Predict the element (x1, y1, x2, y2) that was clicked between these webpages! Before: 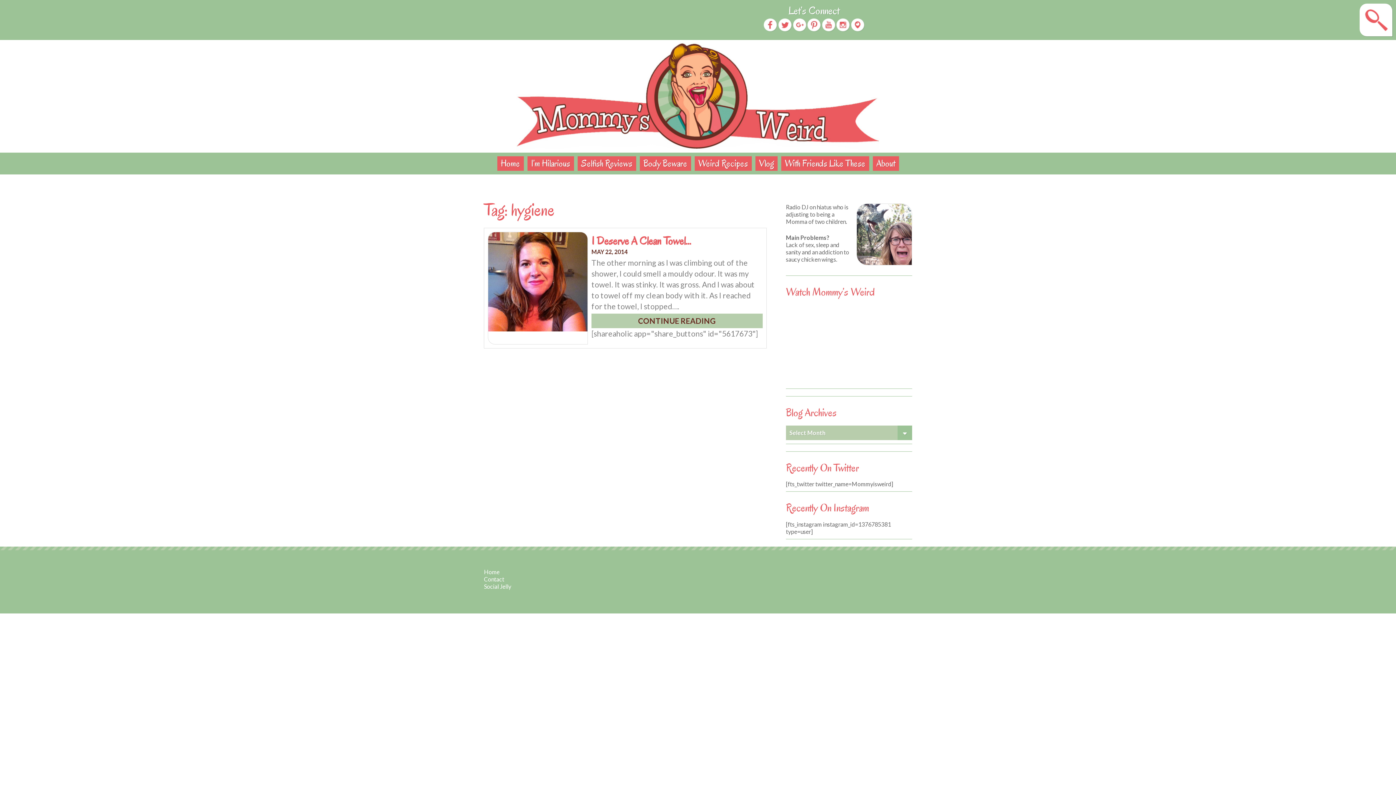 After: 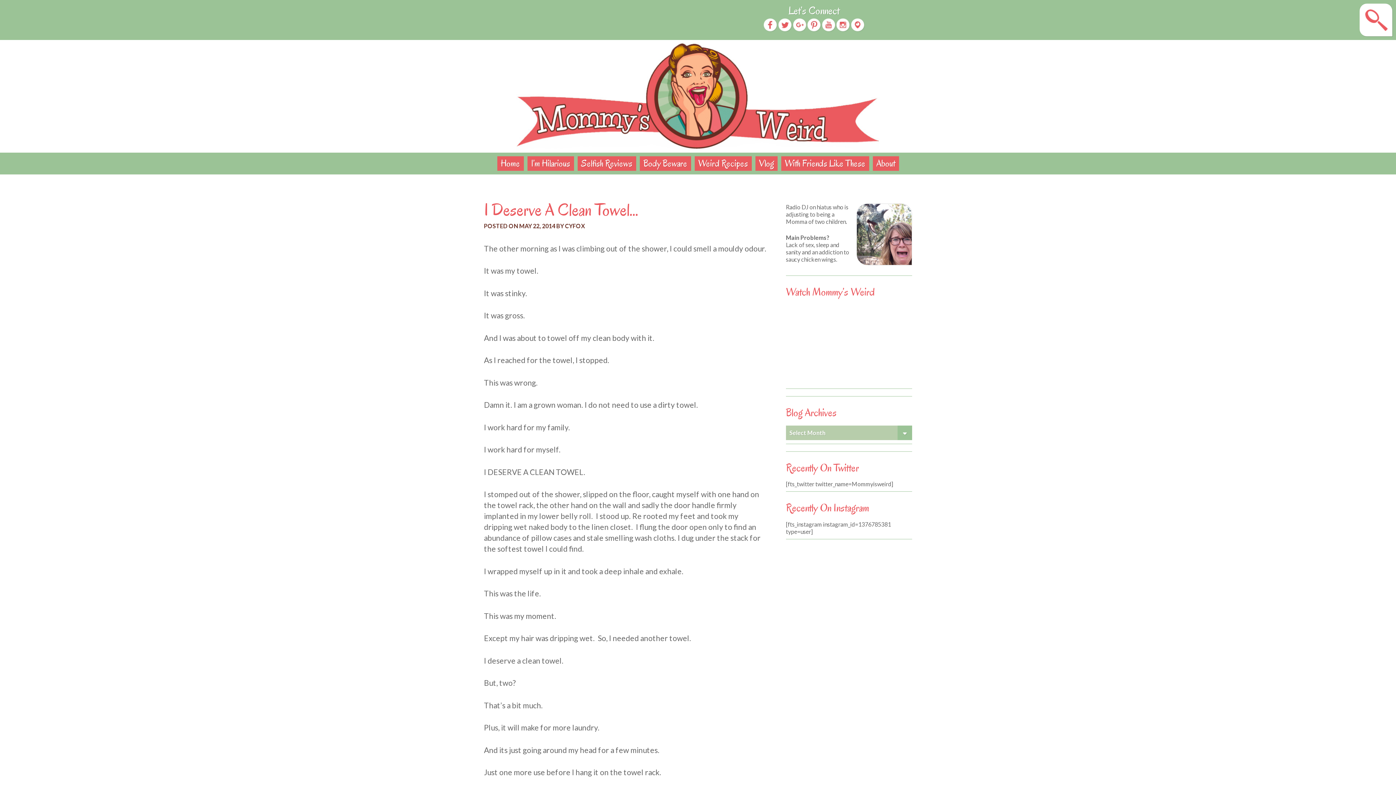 Action: label: I Deserve A Clean Towel… bbox: (591, 233, 691, 248)